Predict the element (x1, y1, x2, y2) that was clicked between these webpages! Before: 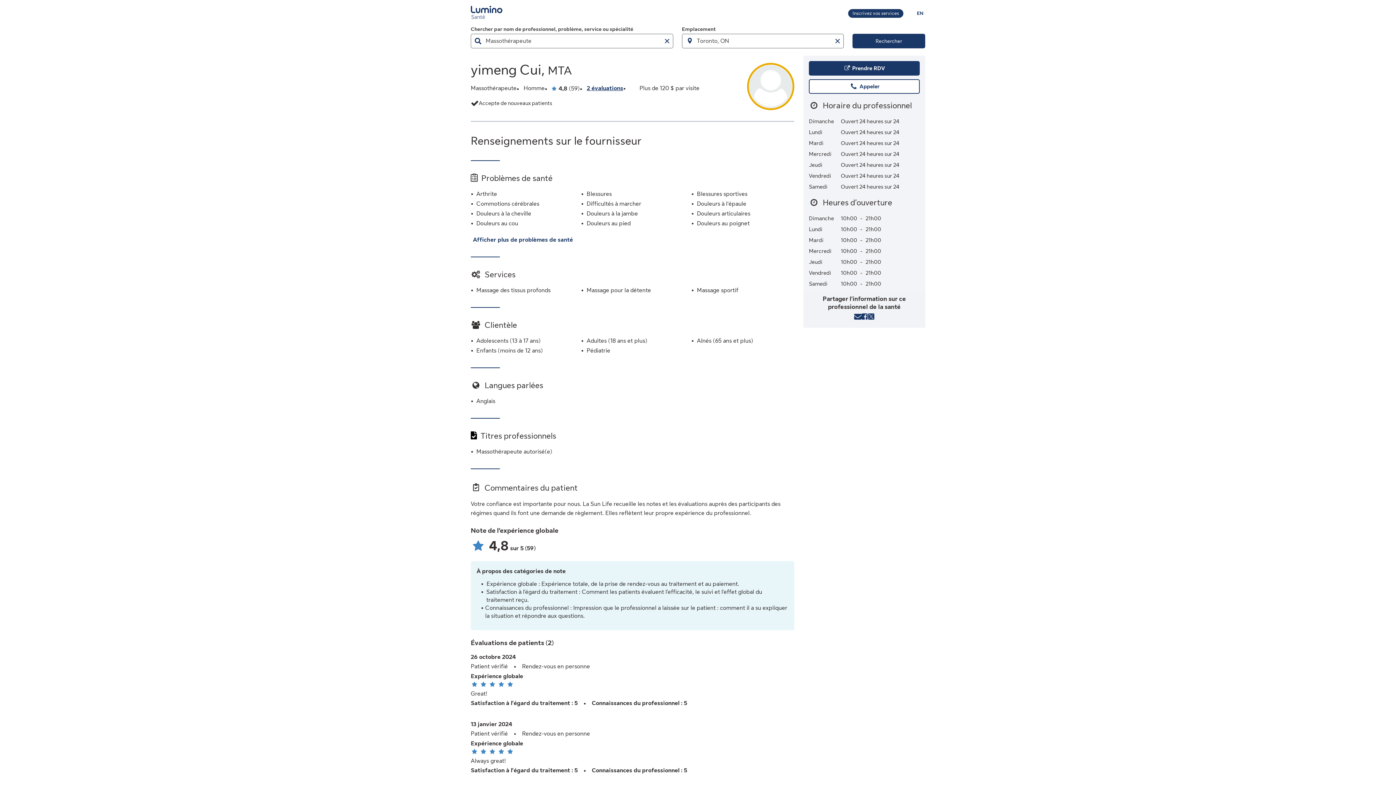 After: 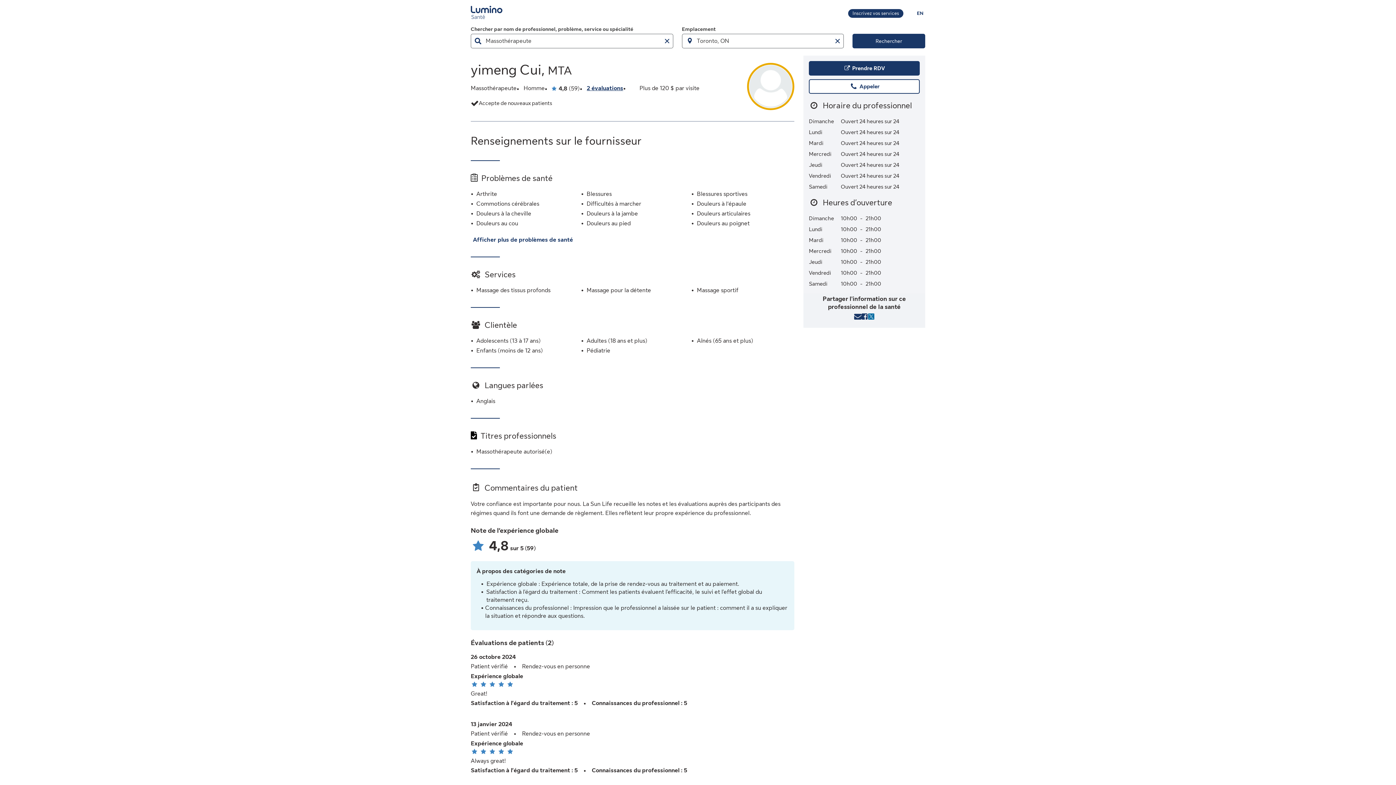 Action: bbox: (867, 313, 874, 322) label: Partager l'information sur ce professionnel de la santé sur X